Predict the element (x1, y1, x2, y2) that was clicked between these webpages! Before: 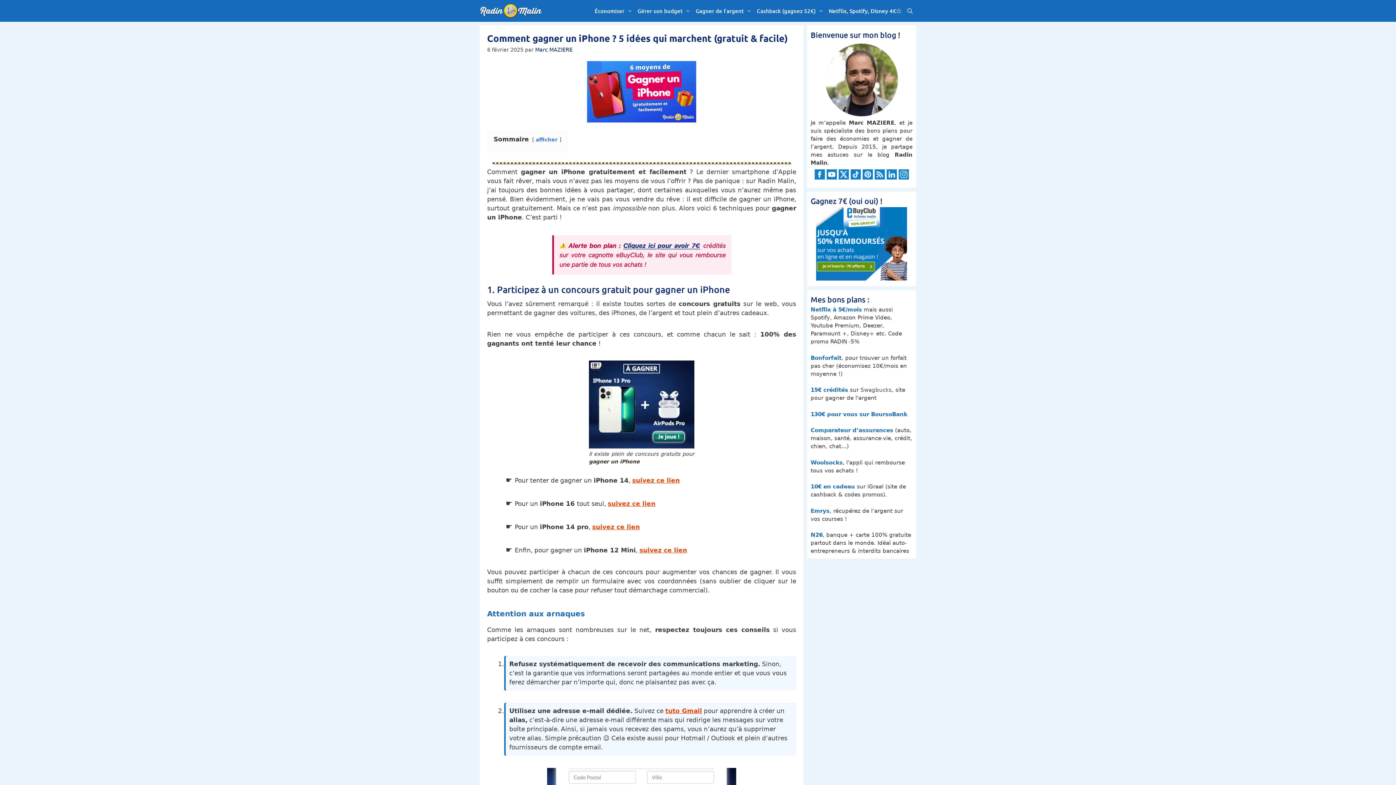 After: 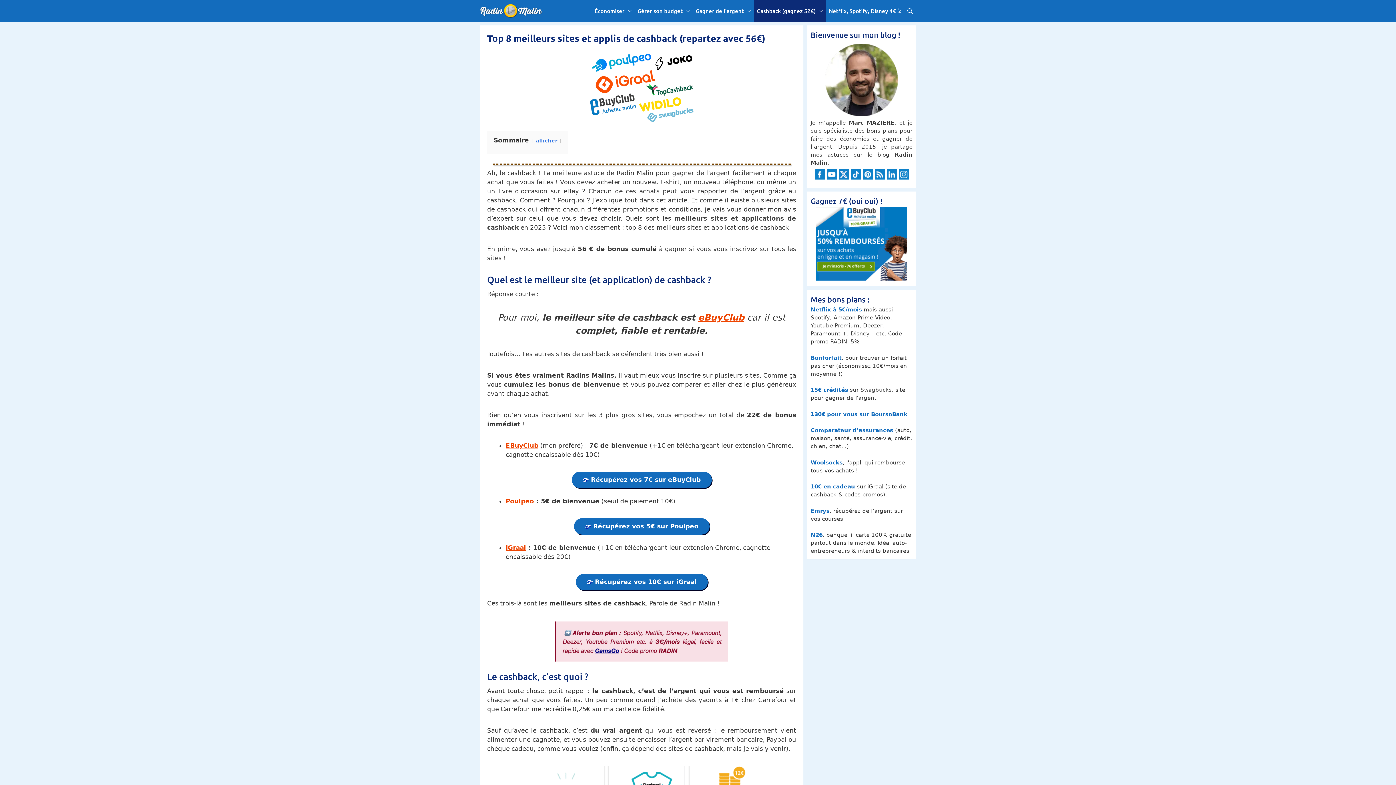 Action: label: Cashback (gagnez 52€) bbox: (754, 0, 826, 21)